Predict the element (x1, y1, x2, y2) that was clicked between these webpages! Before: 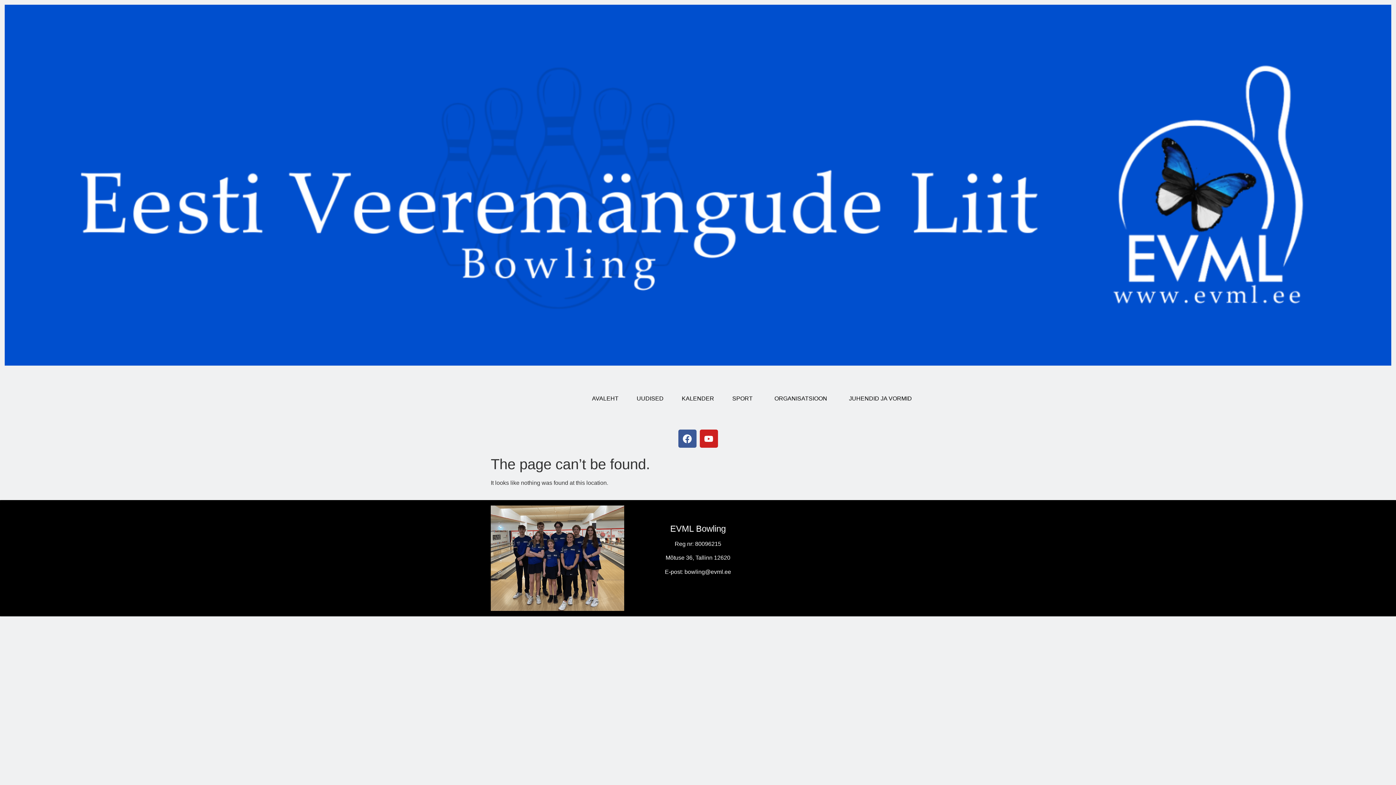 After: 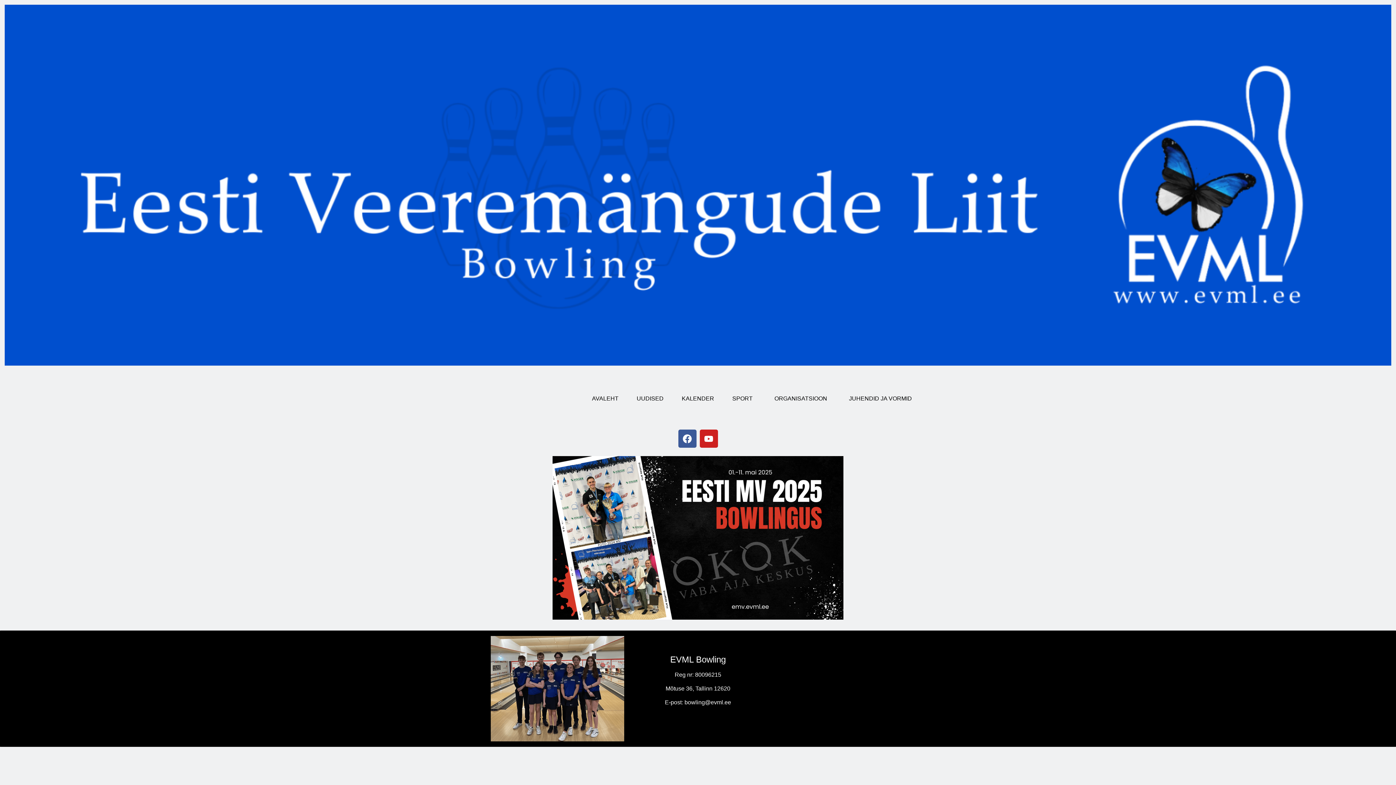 Action: label: AVALEHT bbox: (592, 395, 618, 402)